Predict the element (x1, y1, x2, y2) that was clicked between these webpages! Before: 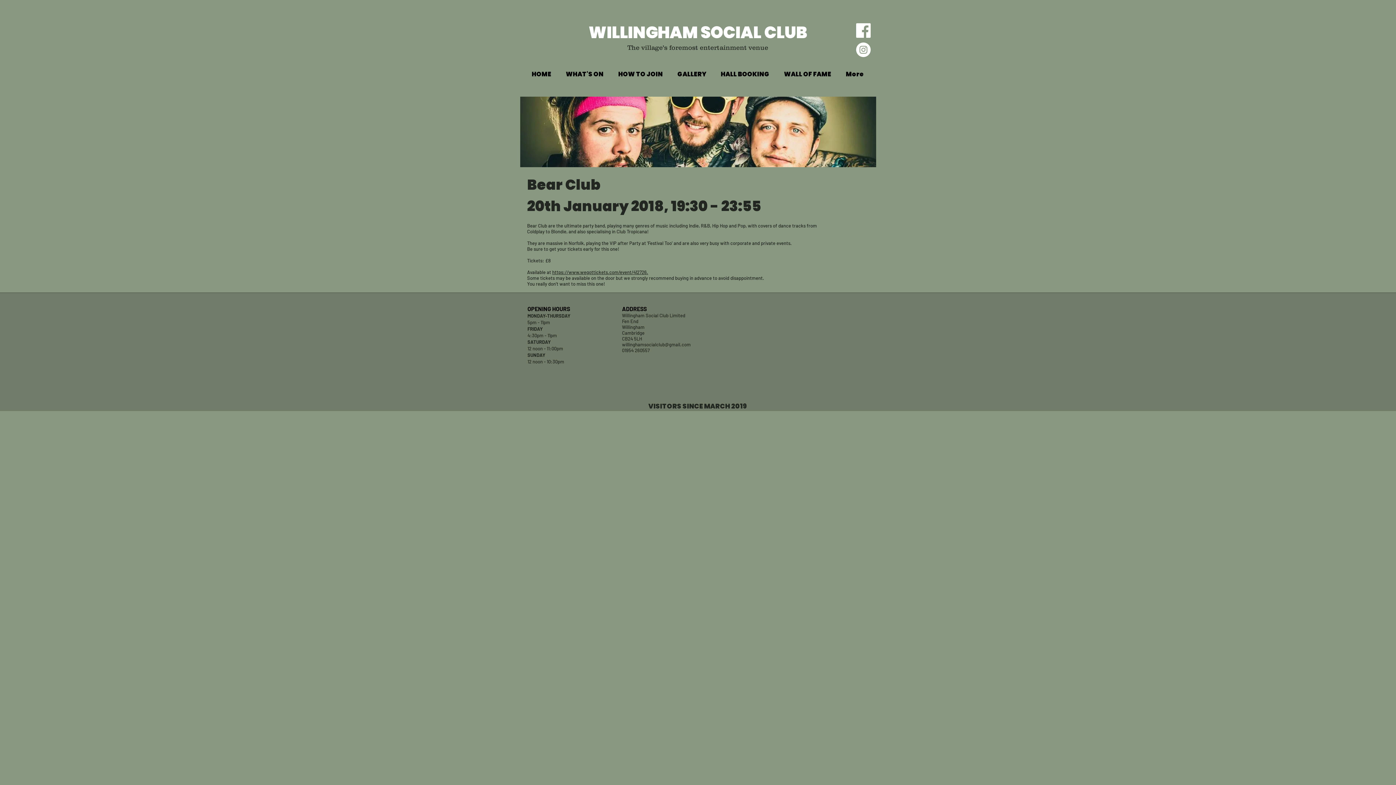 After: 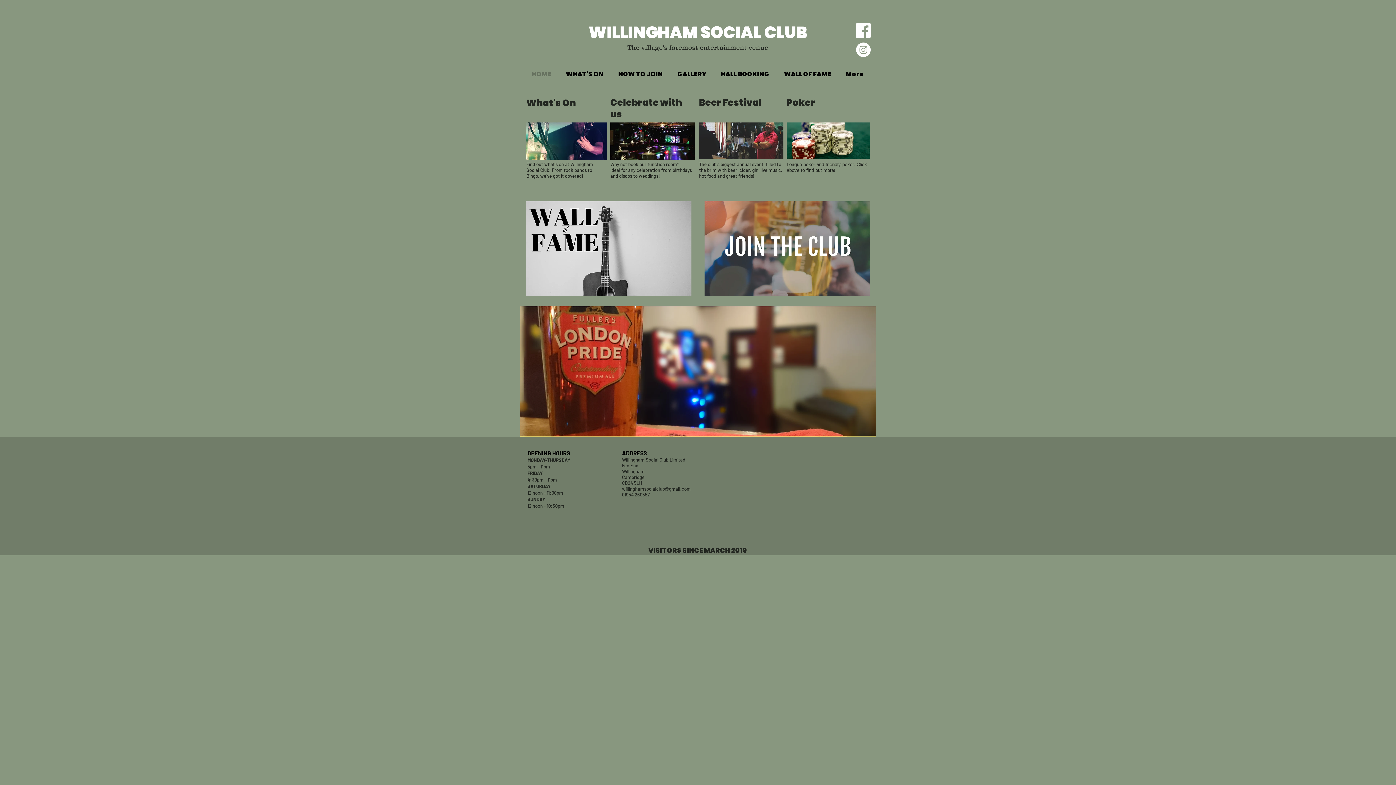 Action: label: HOME bbox: (524, 66, 558, 82)